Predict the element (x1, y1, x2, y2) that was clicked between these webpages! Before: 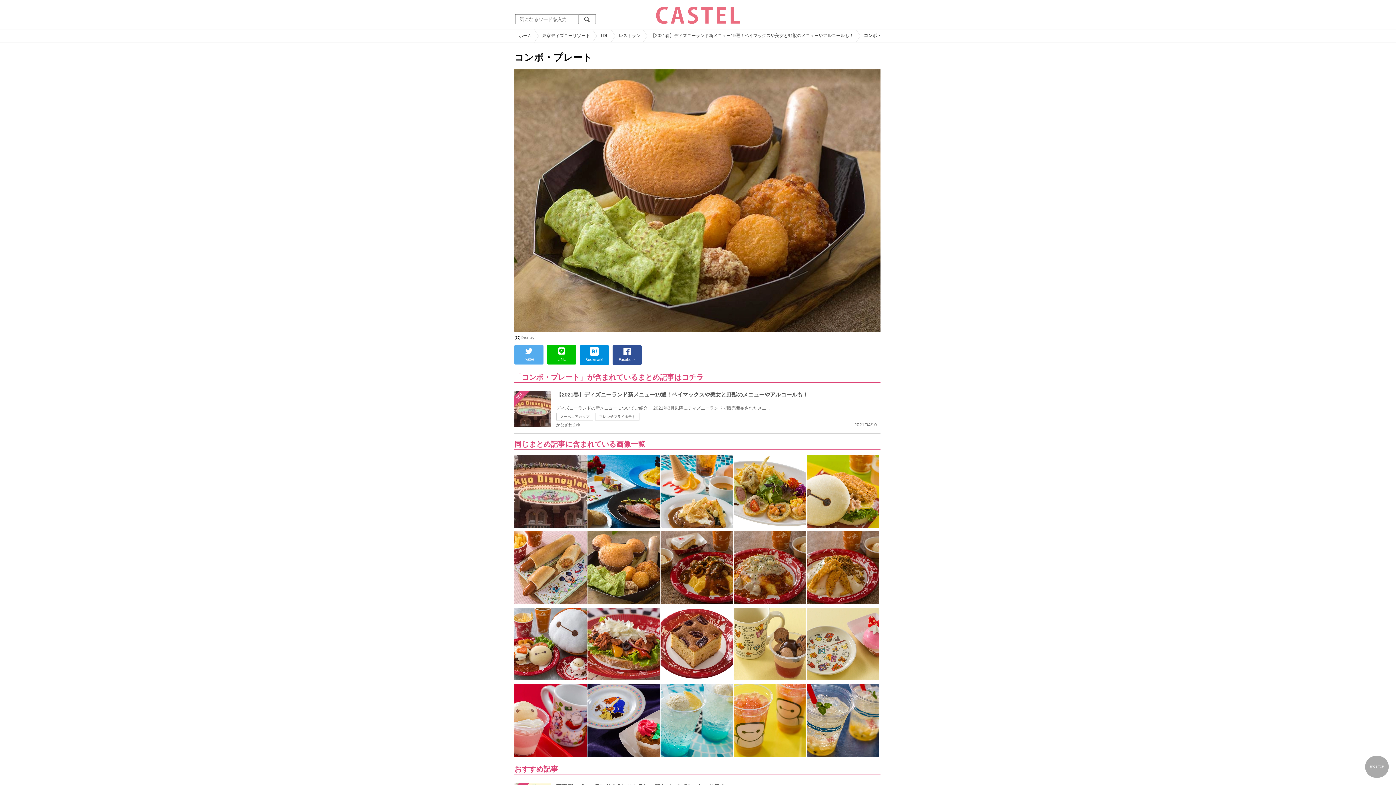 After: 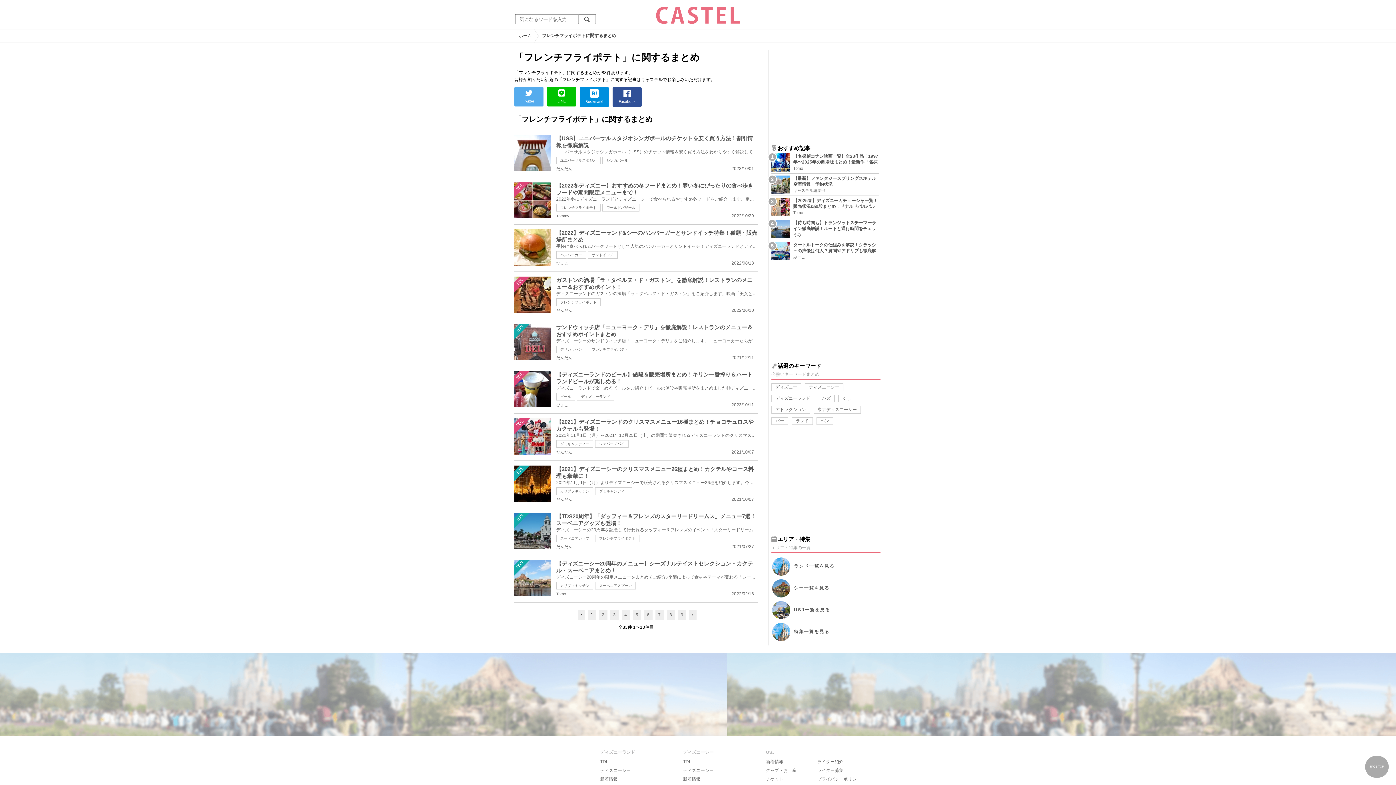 Action: bbox: (595, 413, 639, 420) label: フレンチフライポテト